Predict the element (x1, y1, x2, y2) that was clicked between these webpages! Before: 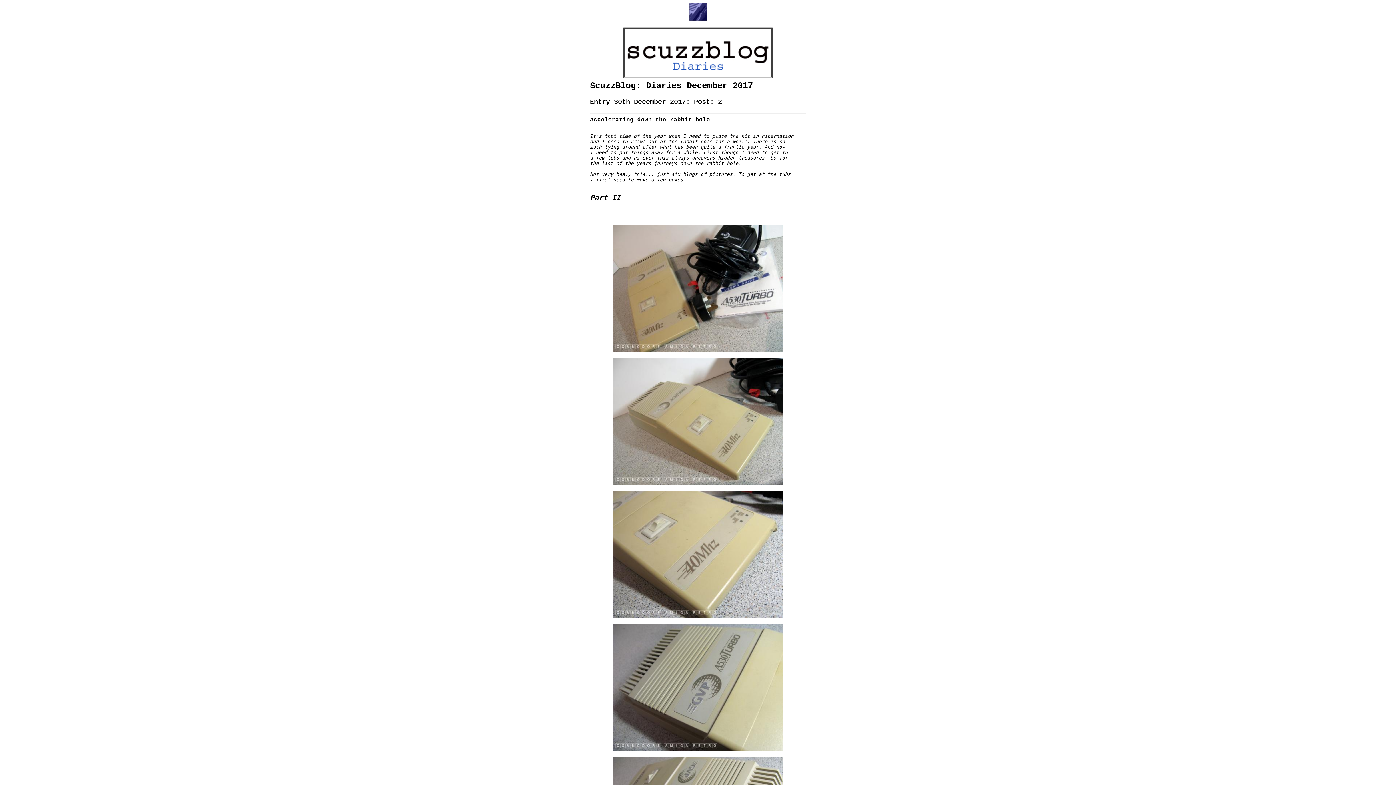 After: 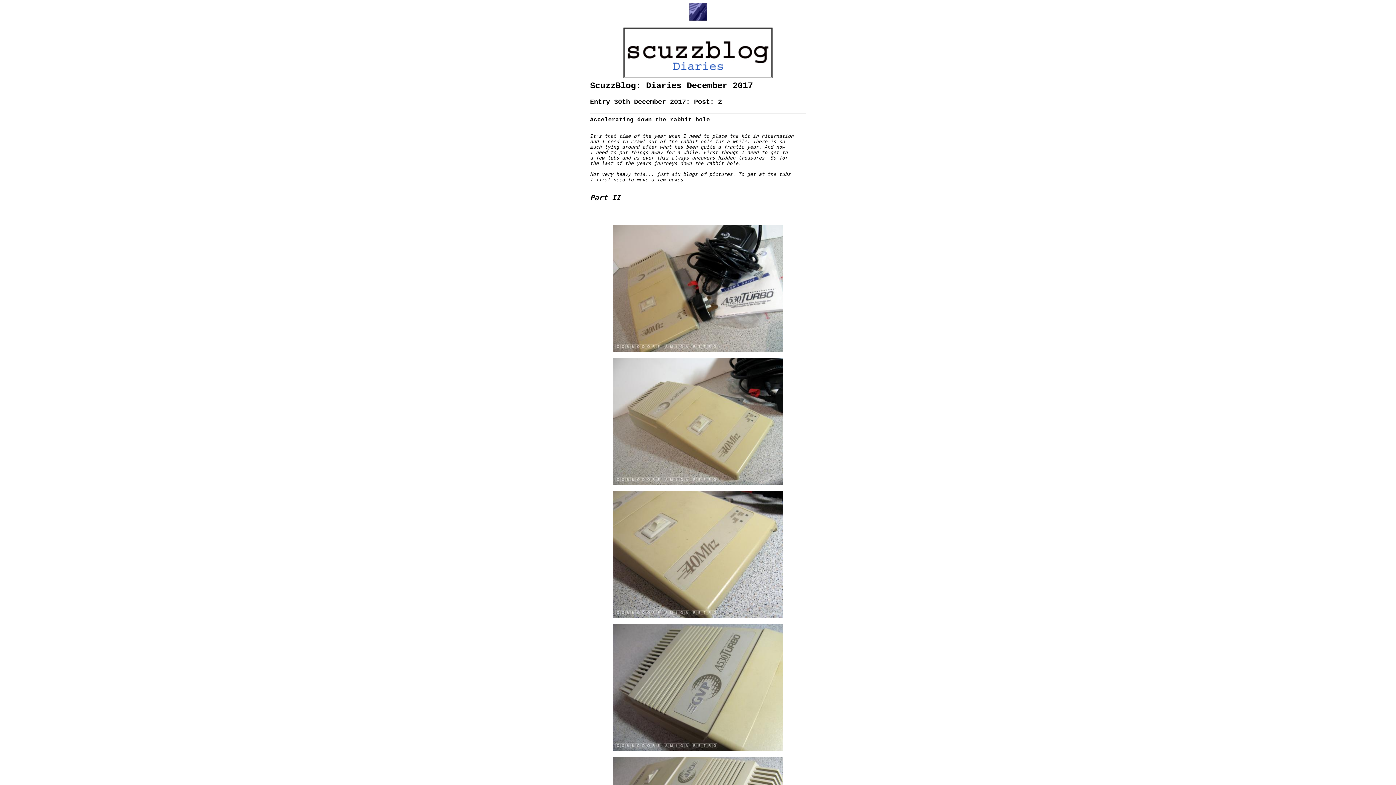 Action: bbox: (613, 746, 783, 753)